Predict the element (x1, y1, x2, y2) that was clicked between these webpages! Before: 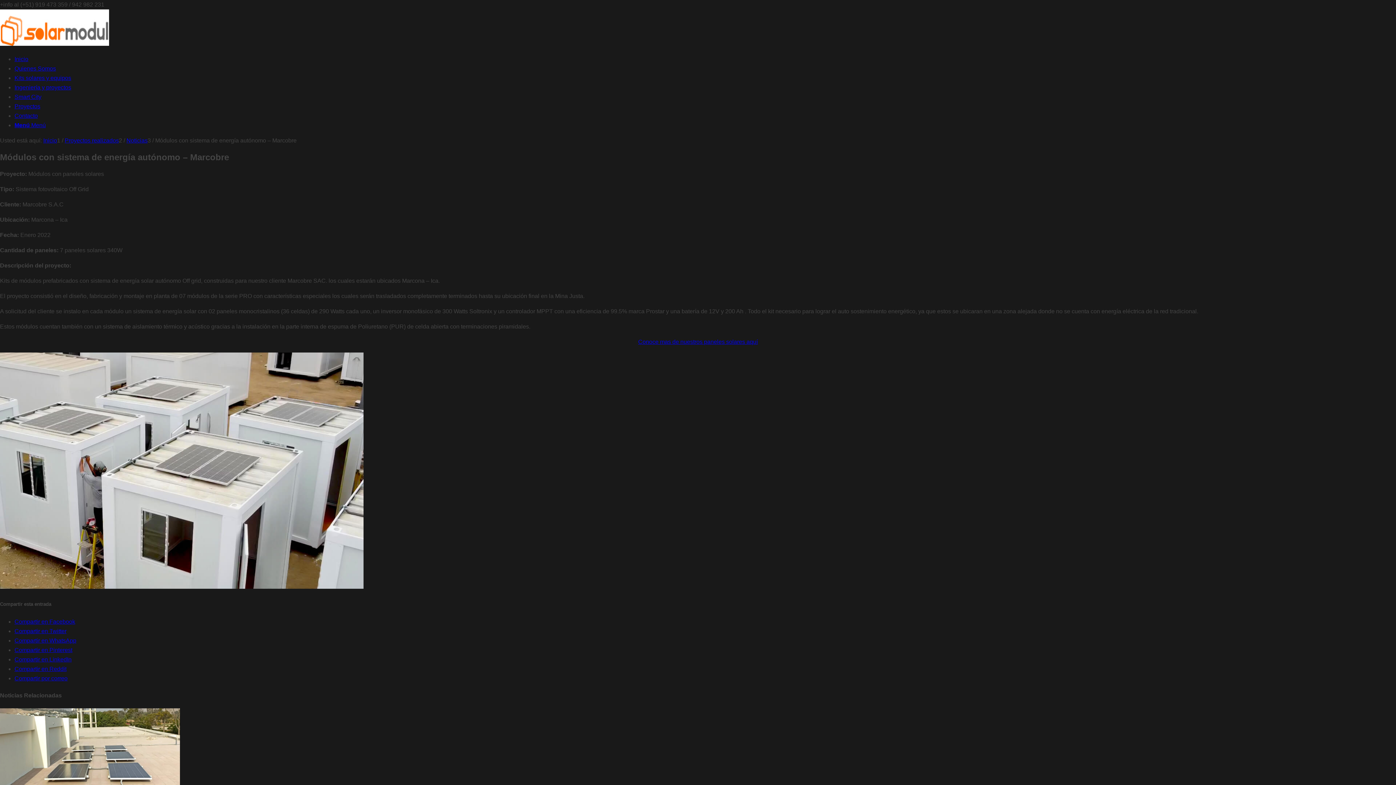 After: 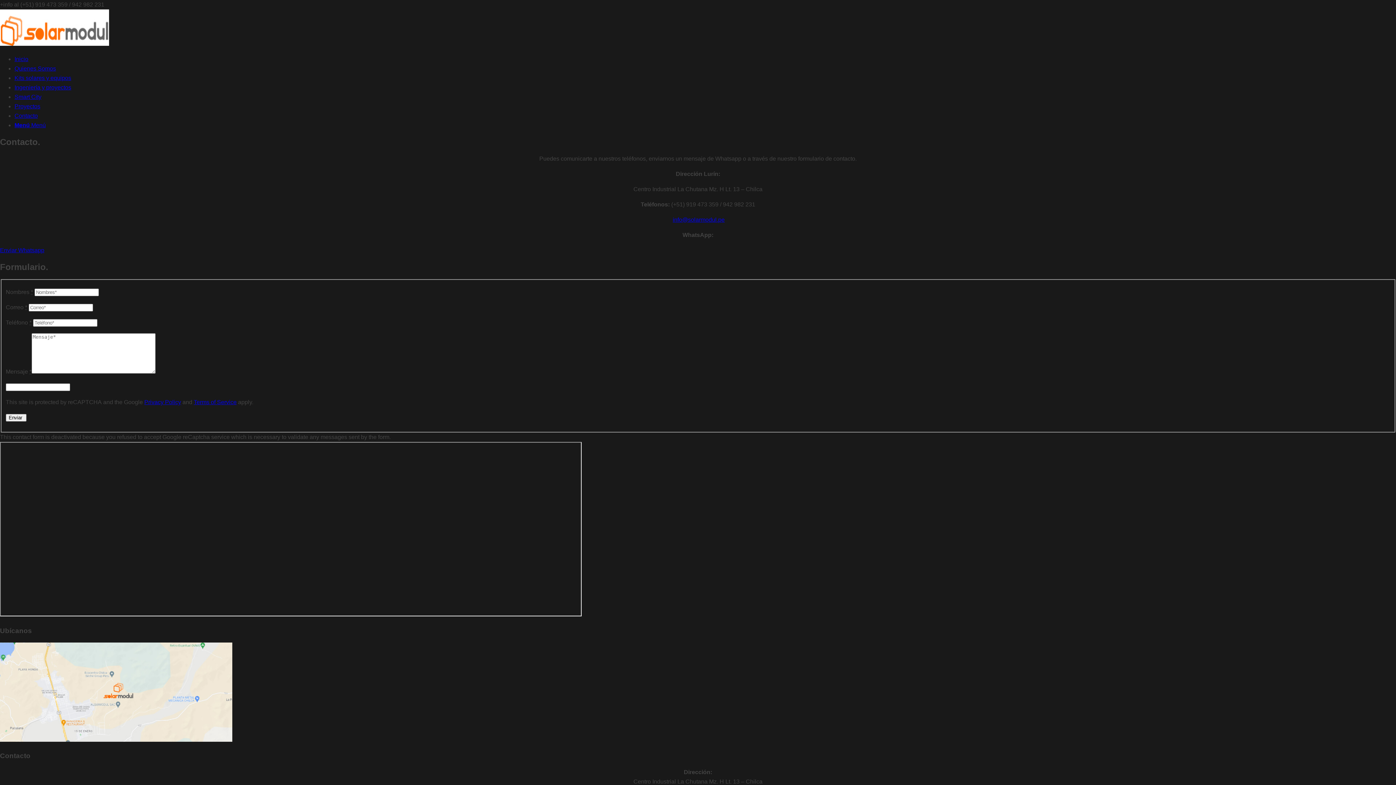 Action: bbox: (14, 112, 37, 118) label: Contacto